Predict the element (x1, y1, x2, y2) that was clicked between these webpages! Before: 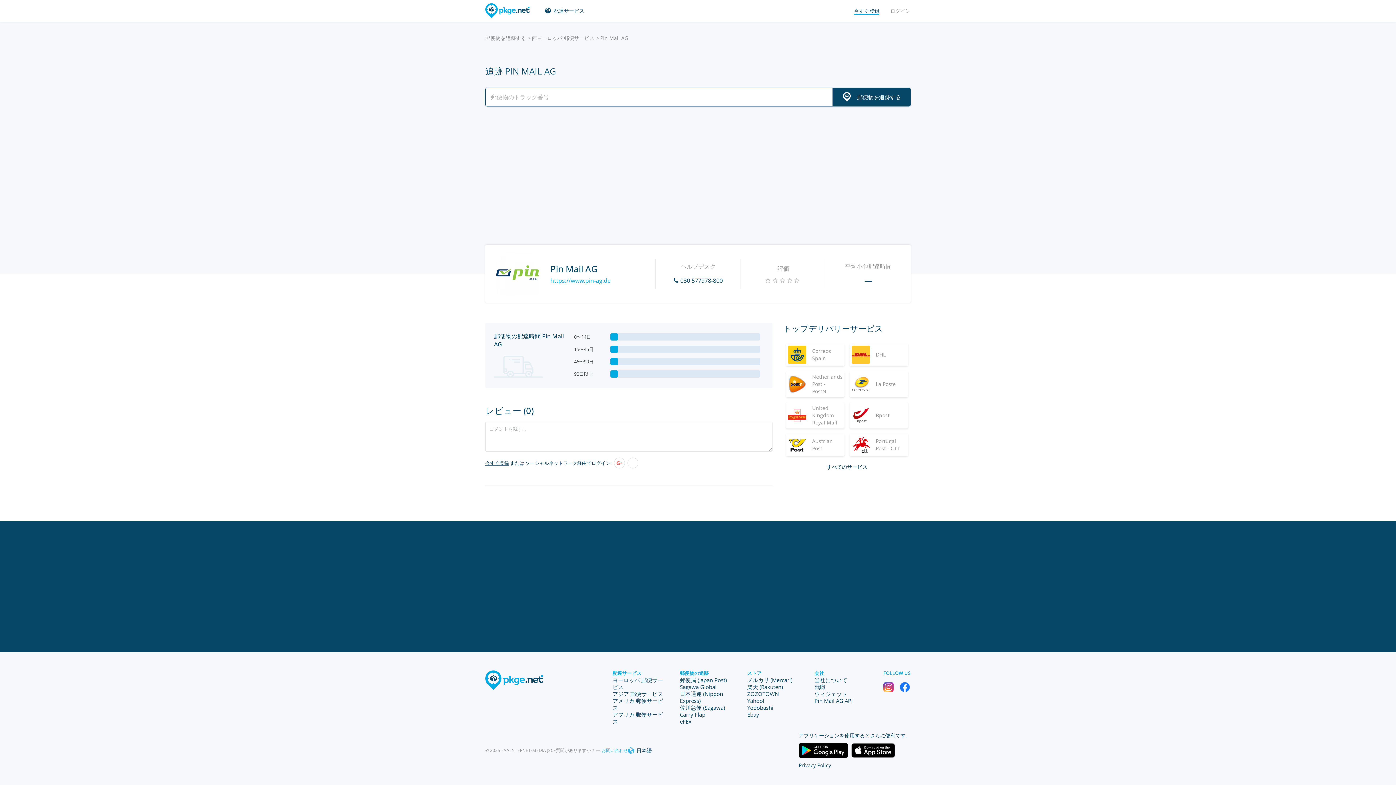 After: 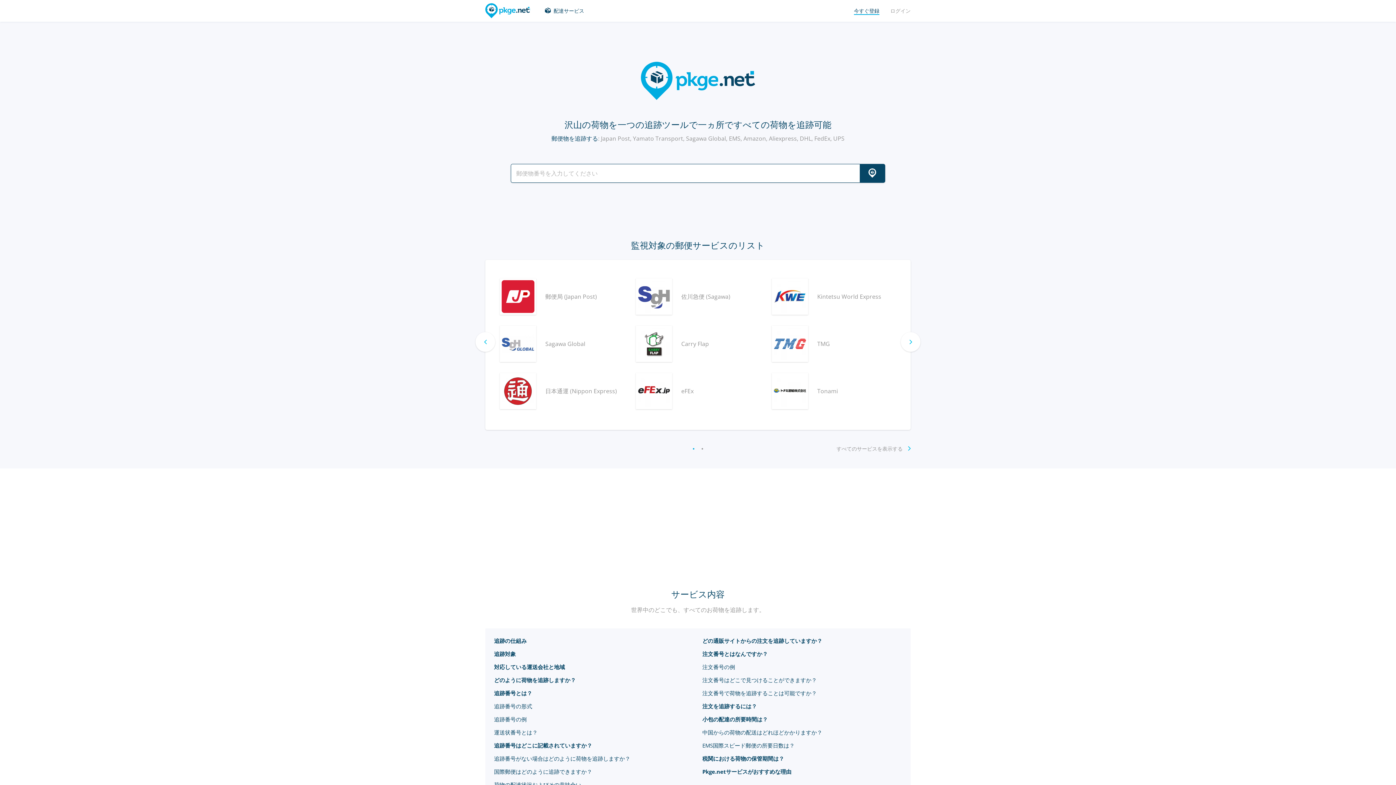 Action: bbox: (485, 34, 526, 41) label: 郵便物を追跡する